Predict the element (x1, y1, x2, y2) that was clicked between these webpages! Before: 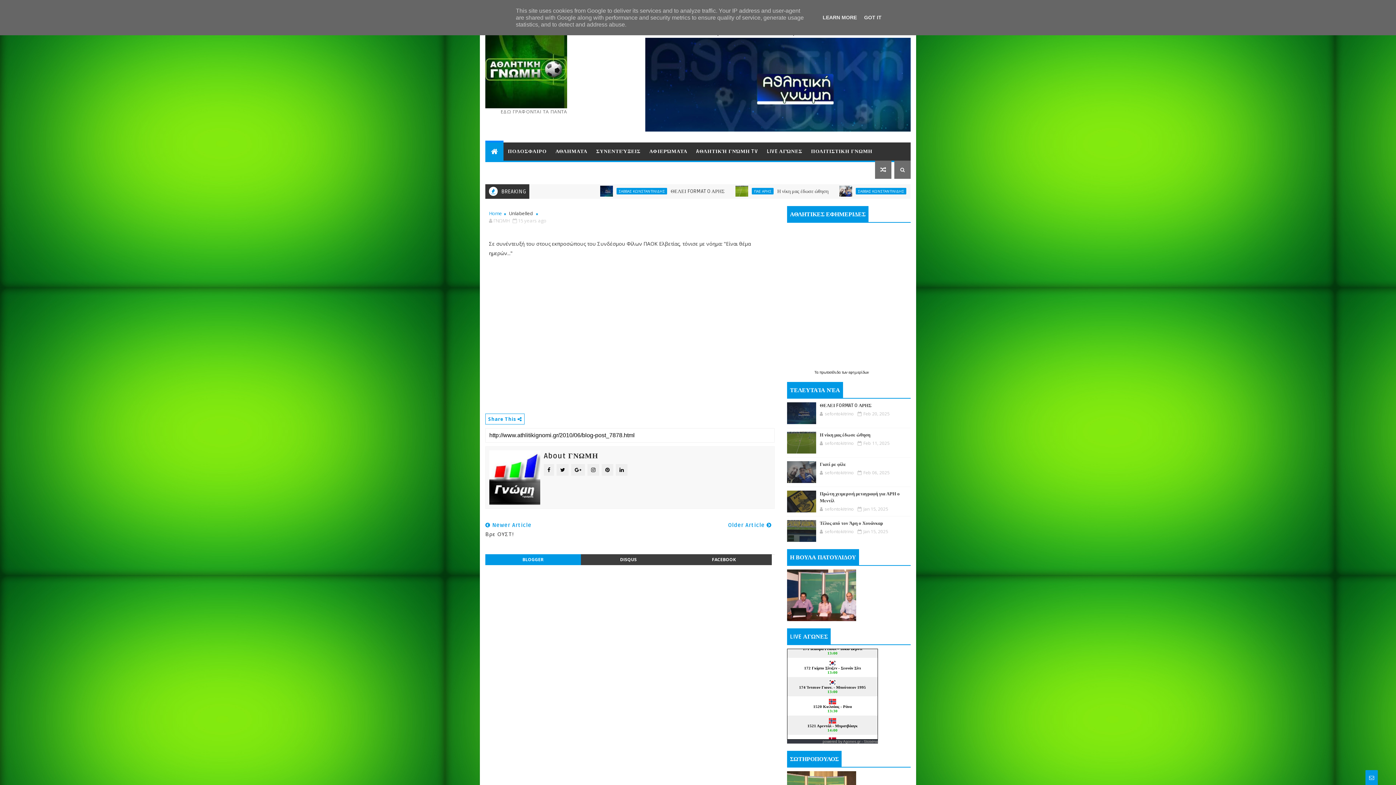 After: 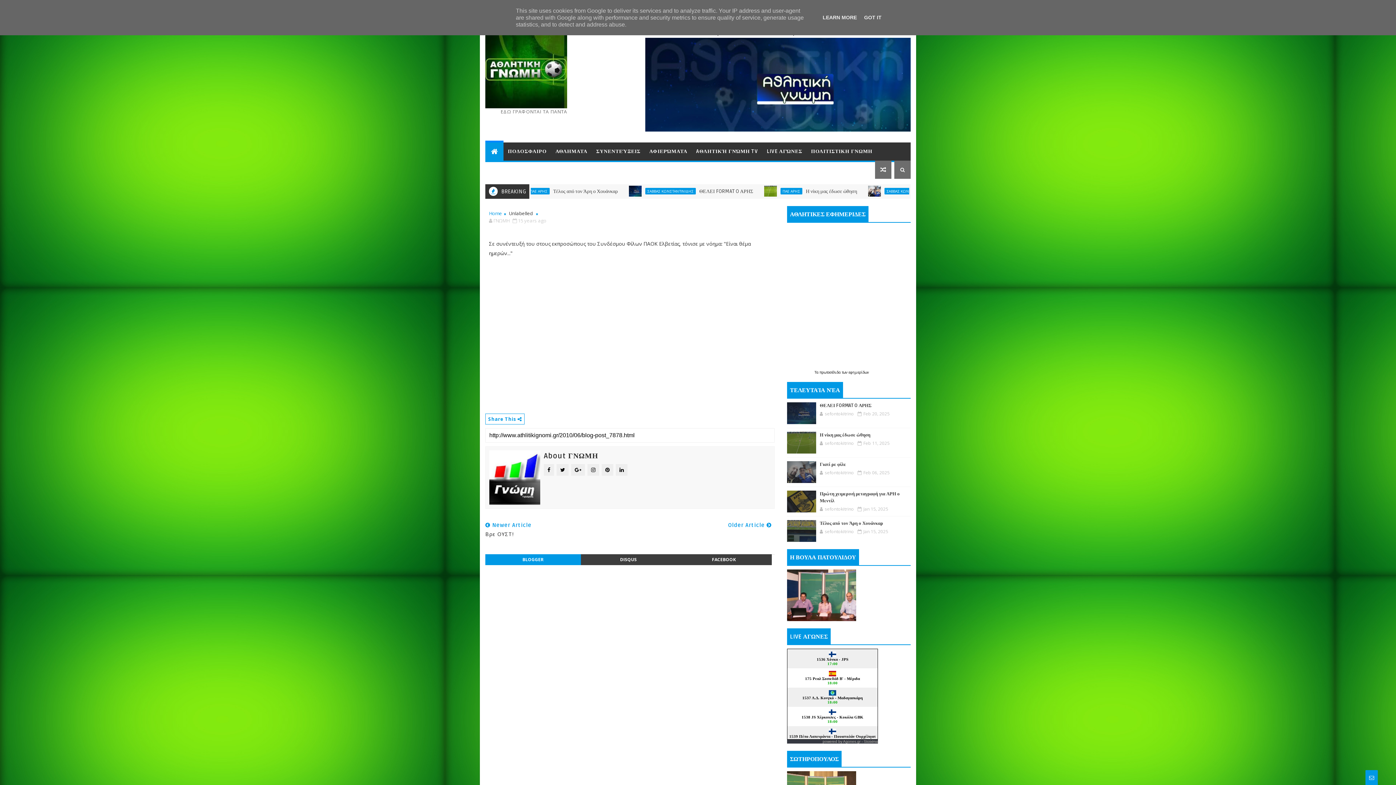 Action: label: Stoixima bbox: (864, 740, 878, 744)